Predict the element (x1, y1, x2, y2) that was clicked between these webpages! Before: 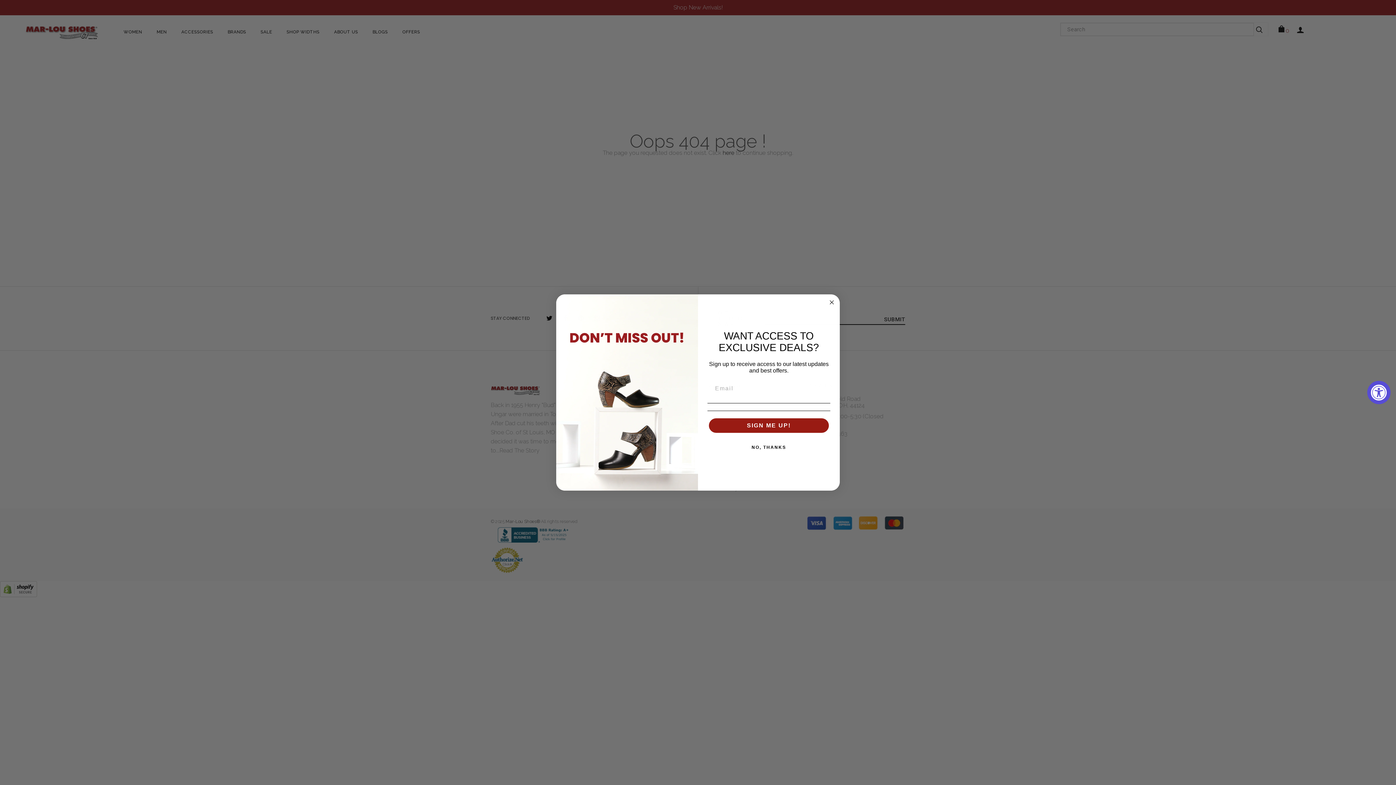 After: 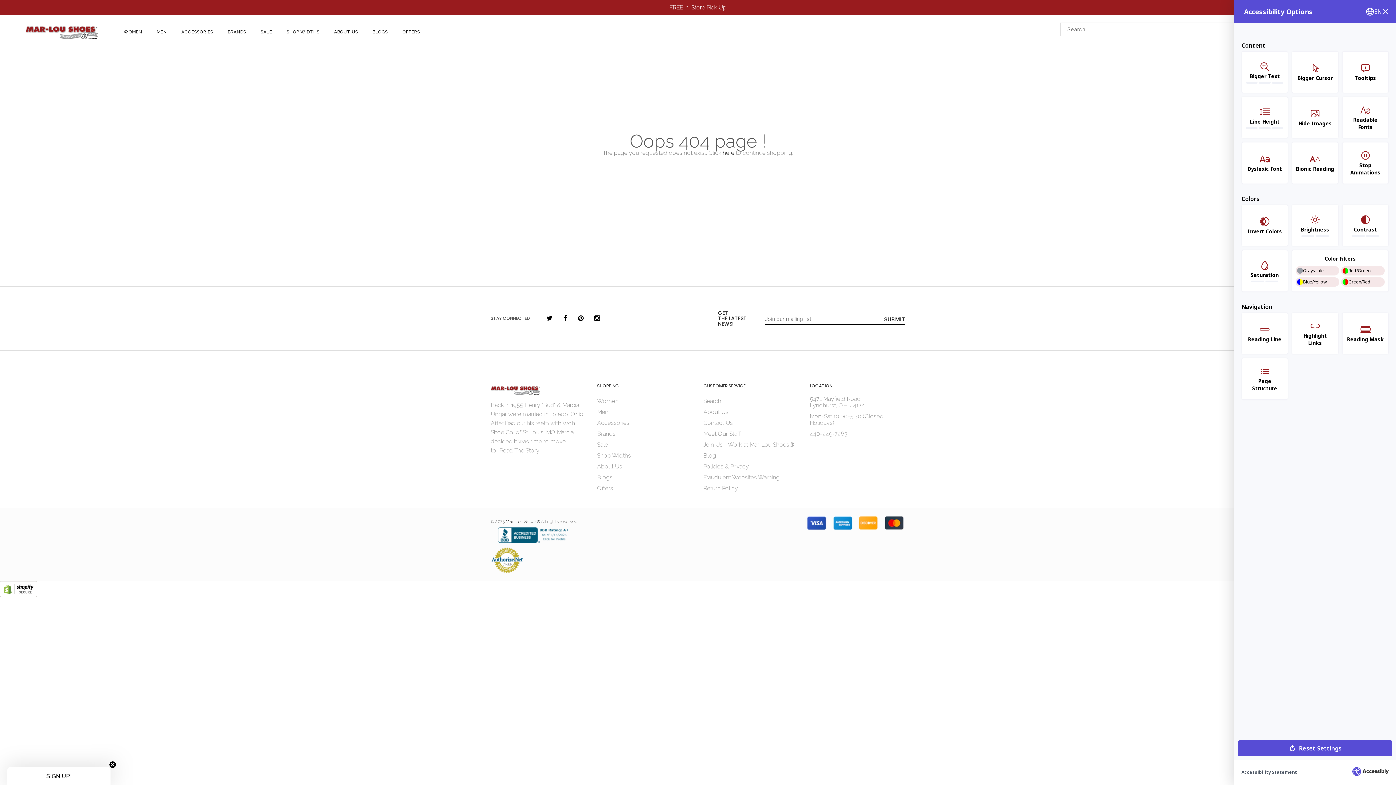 Action: label: Accessibility Widget, click to open bbox: (1367, 381, 1390, 404)